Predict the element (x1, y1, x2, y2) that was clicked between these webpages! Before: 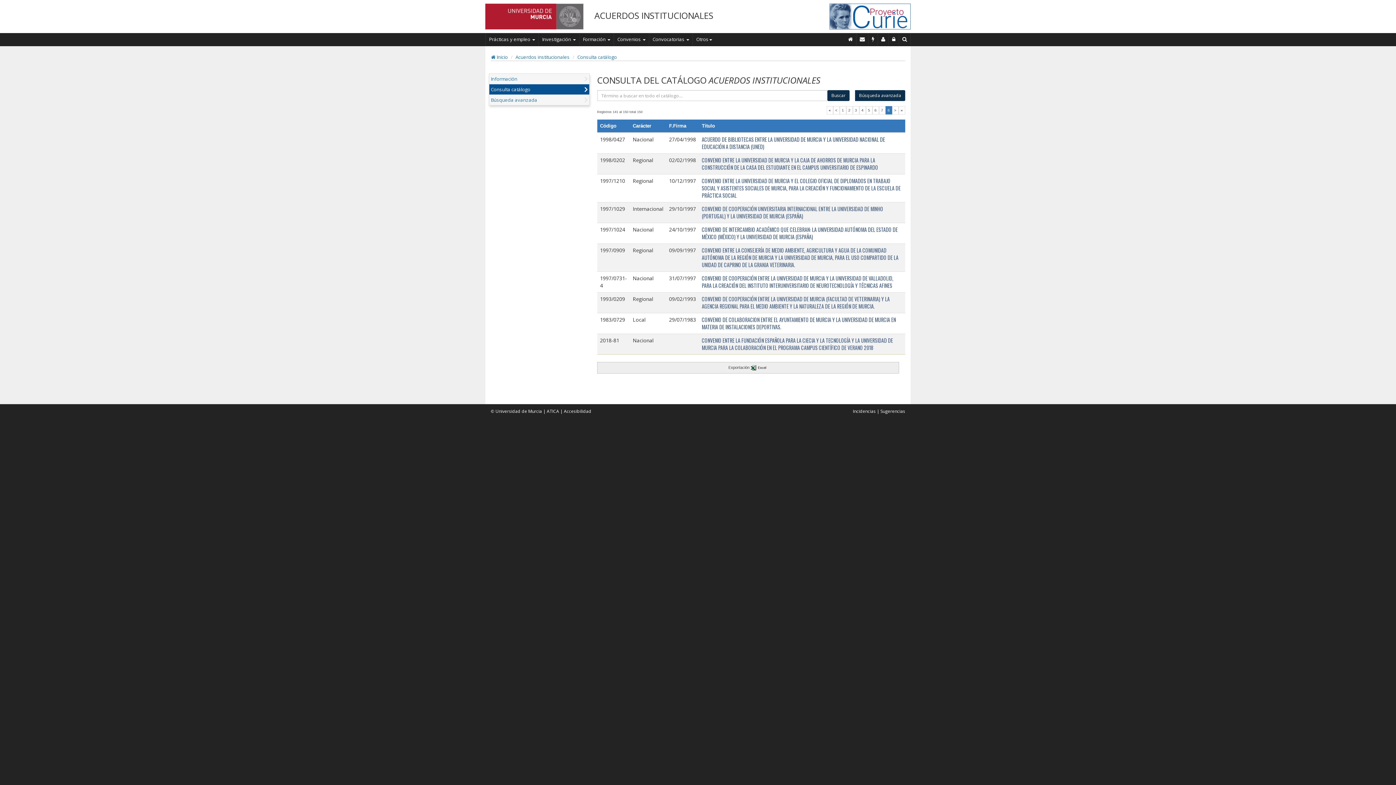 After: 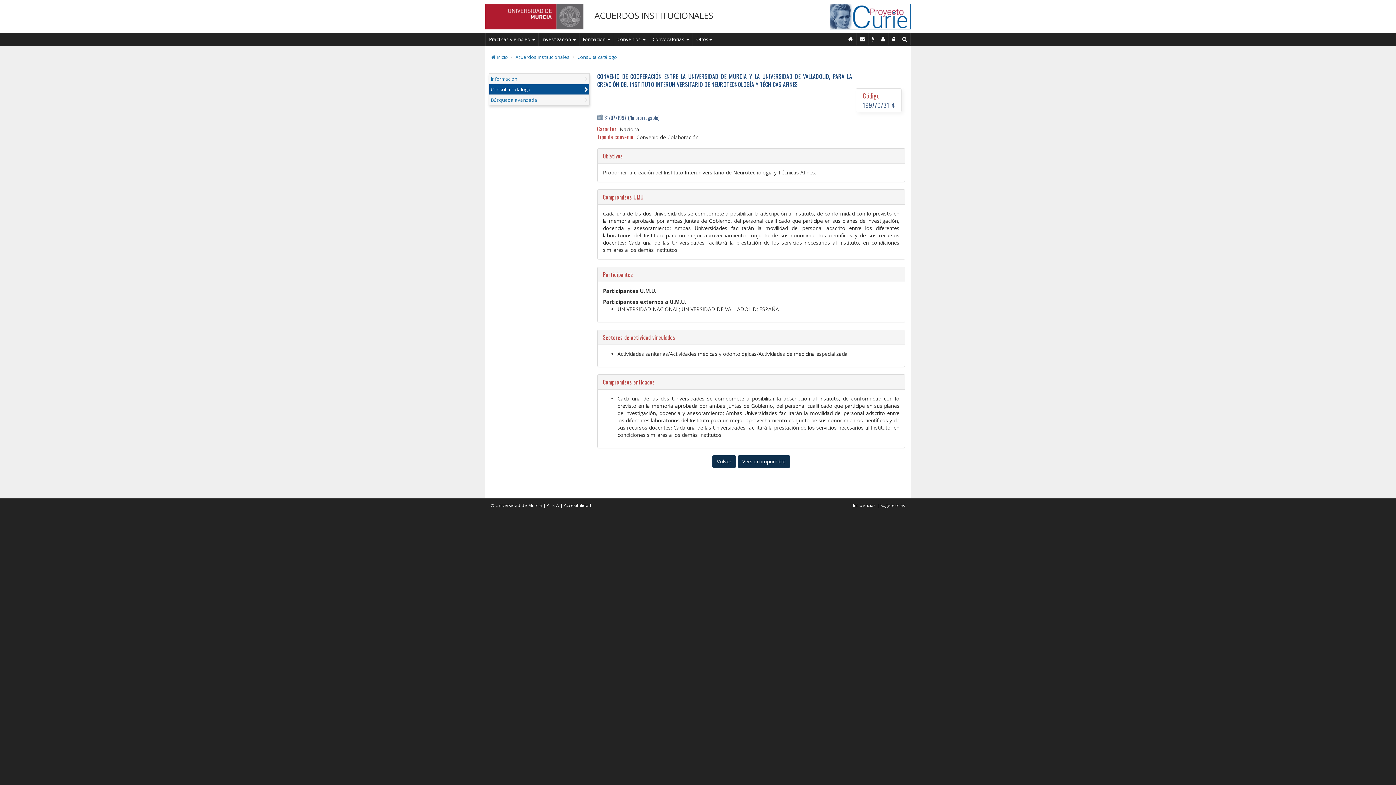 Action: label: CONVENIO DE COOPERACIÓN ENTRE LA UNIVERSIDAD DE MURCIA Y LA UNIVERSIDAD DE VALLADOLID, PARA LA CREACIÓN DEL INSTITUTO INTERUNIVERSITARIO DE NEUROTECNOLOGÍA Y TÉCNICAS AFINES bbox: (702, 274, 893, 289)